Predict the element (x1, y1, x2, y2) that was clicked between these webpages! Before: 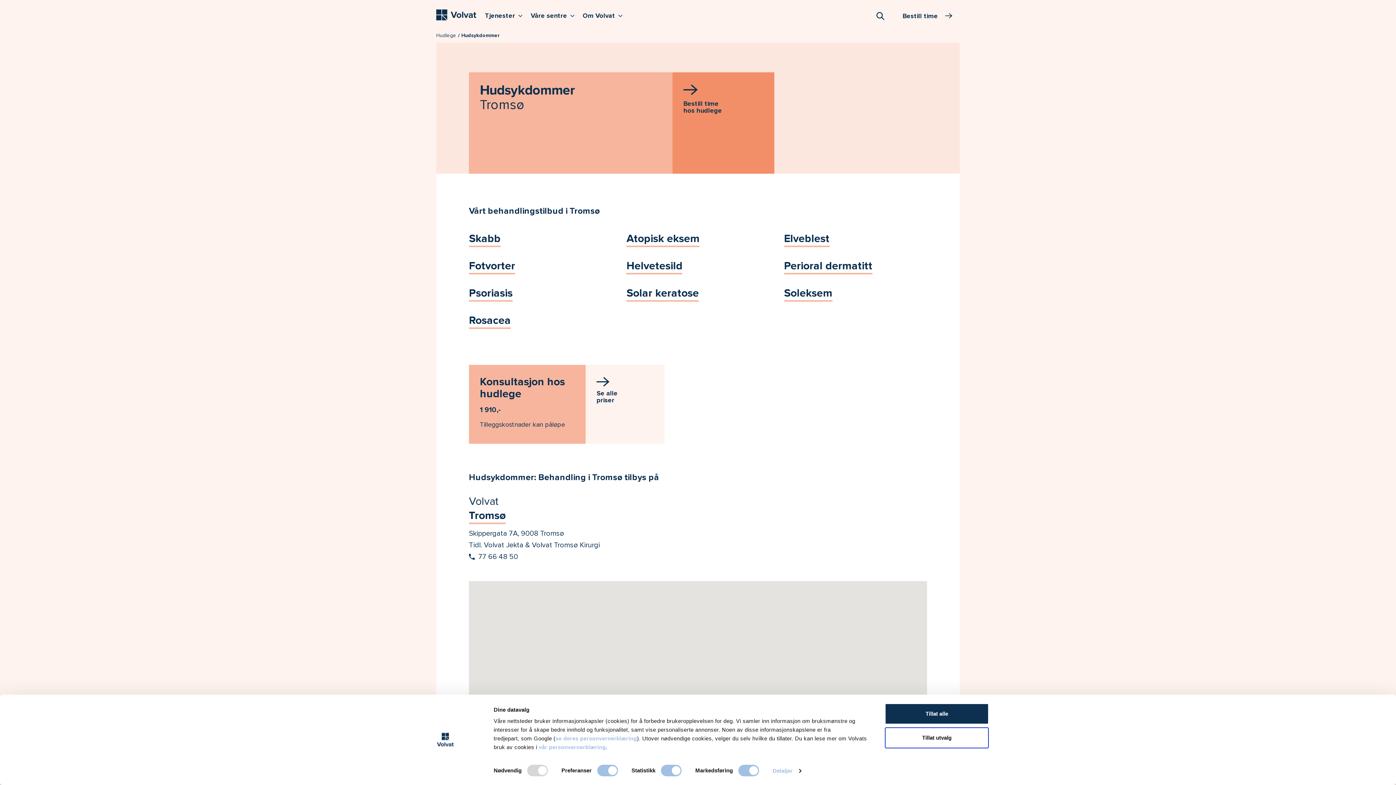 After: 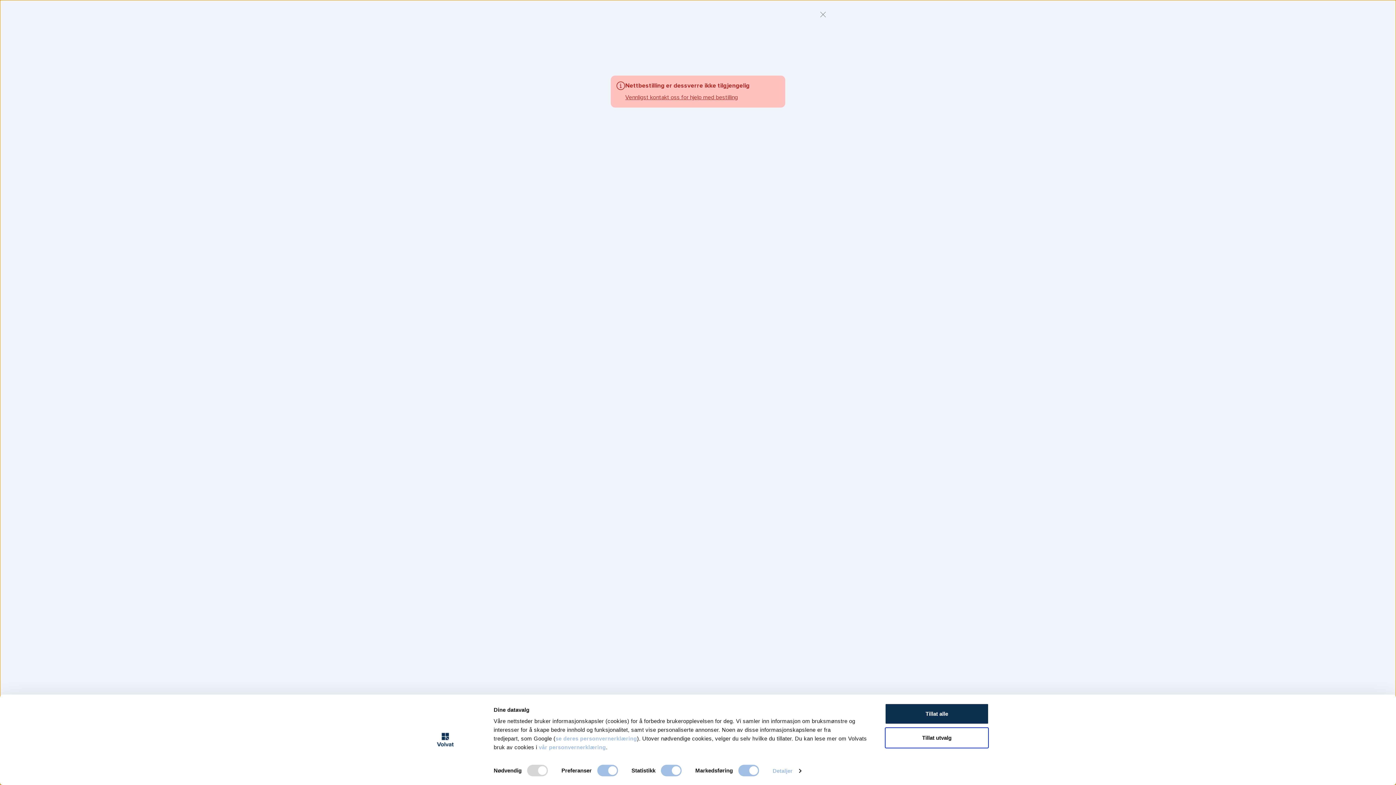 Action: label: Bestill time hos hudlege bbox: (683, 100, 724, 114)